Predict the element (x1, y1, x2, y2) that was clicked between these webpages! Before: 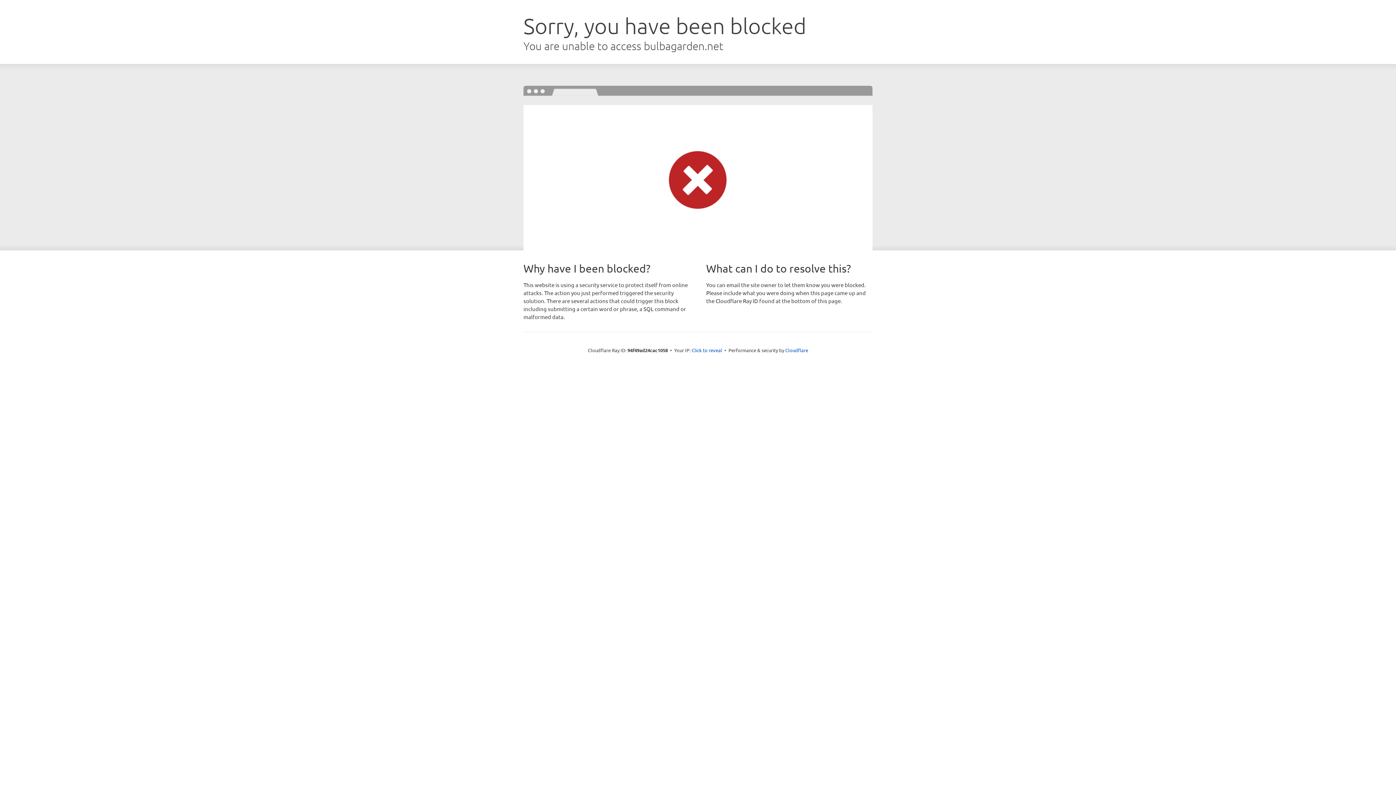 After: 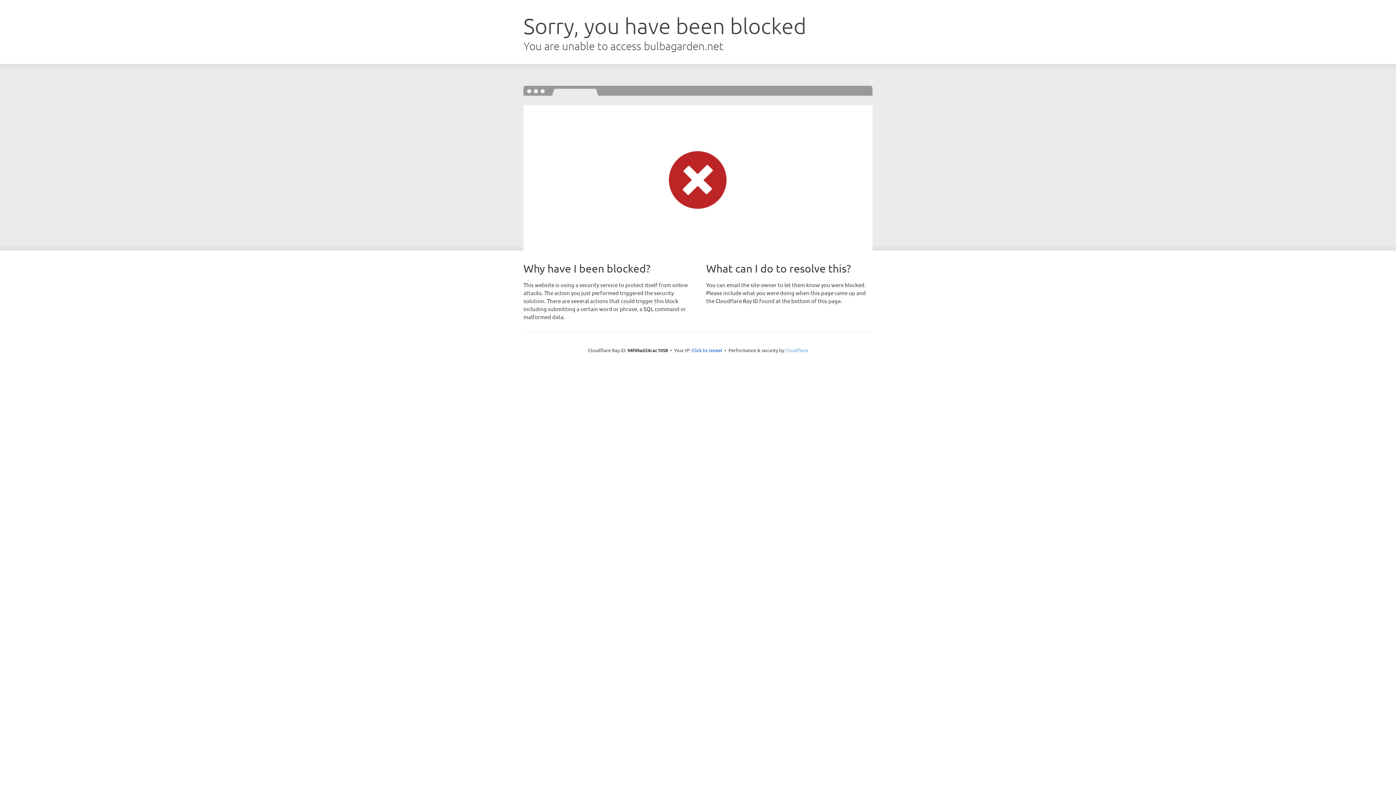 Action: bbox: (785, 347, 808, 353) label: Cloudflare